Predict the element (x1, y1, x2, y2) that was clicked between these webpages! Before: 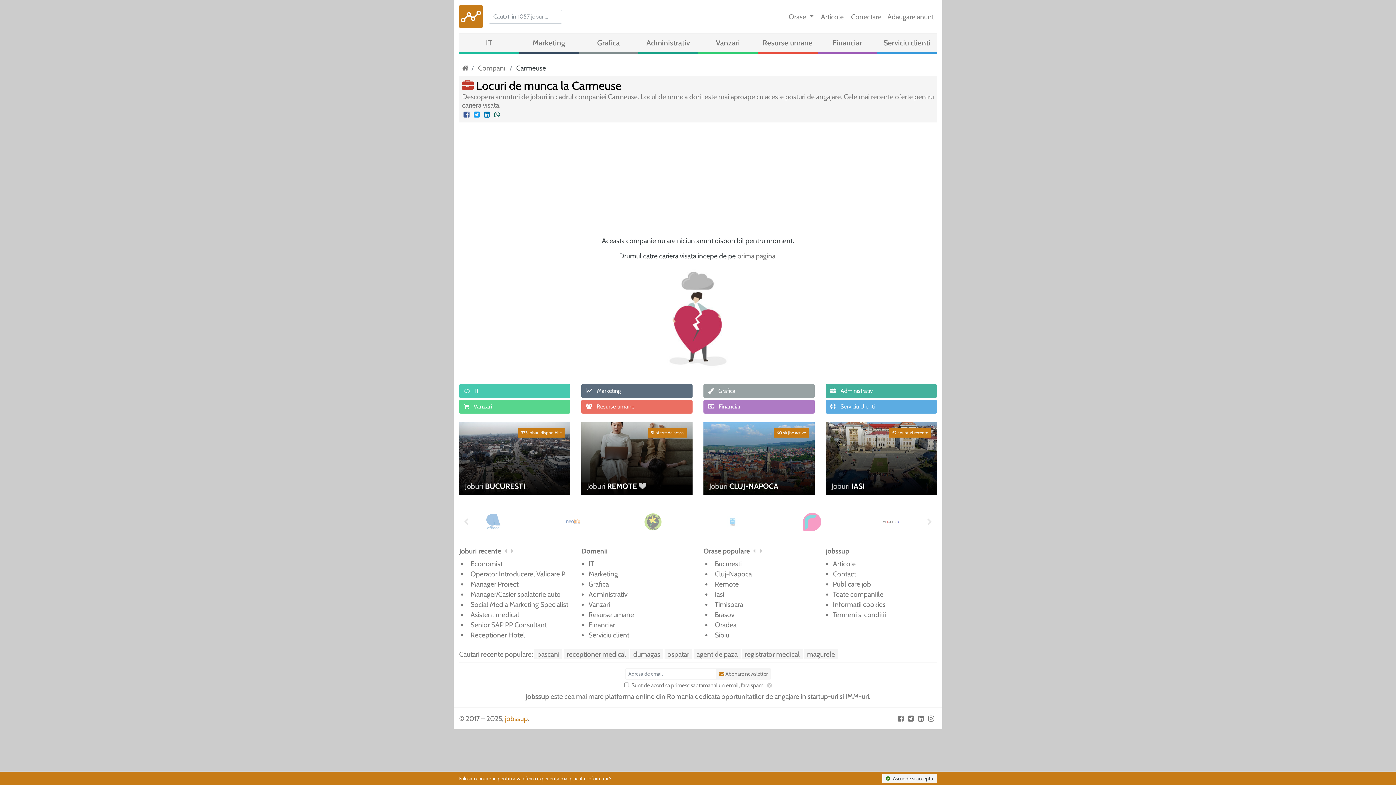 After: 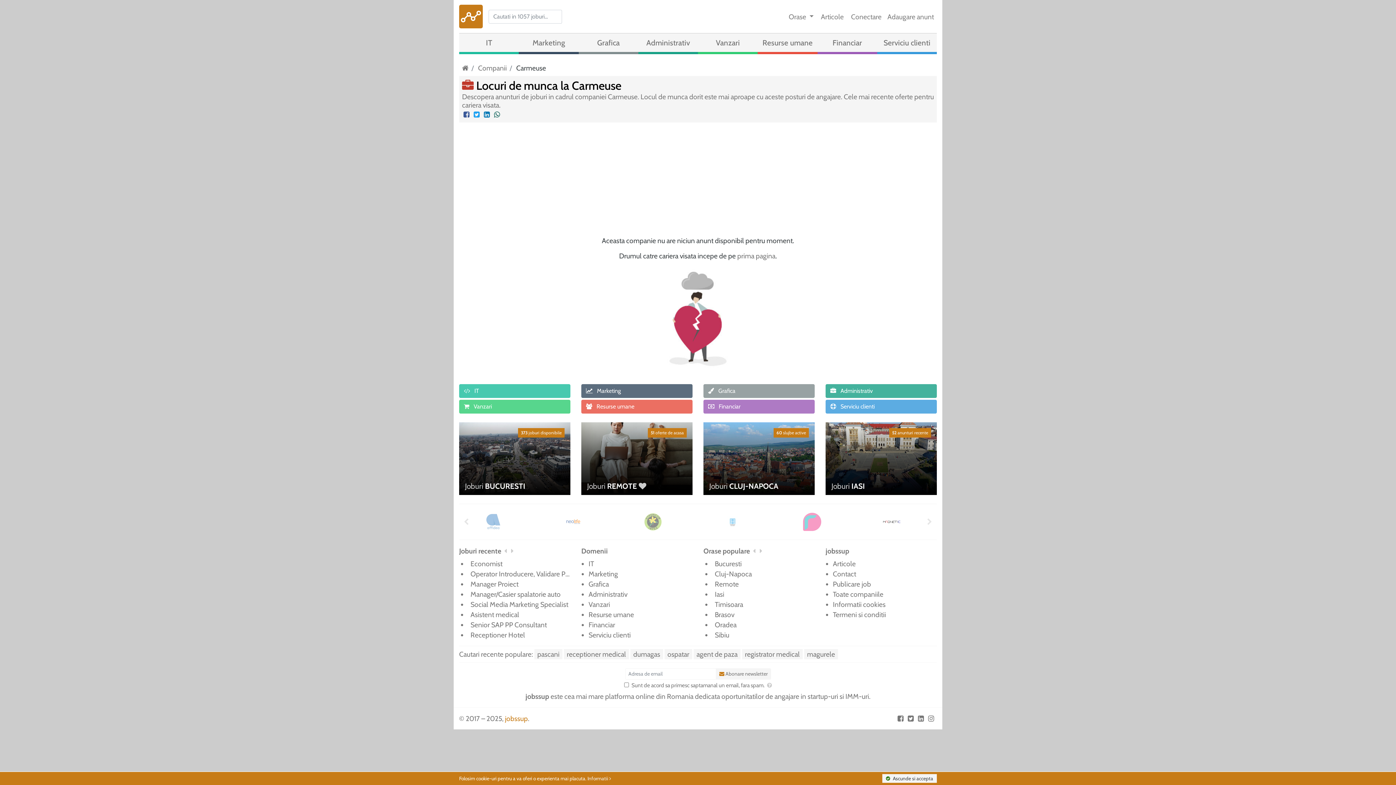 Action: label: Carmeuse bbox: (516, 63, 546, 72)